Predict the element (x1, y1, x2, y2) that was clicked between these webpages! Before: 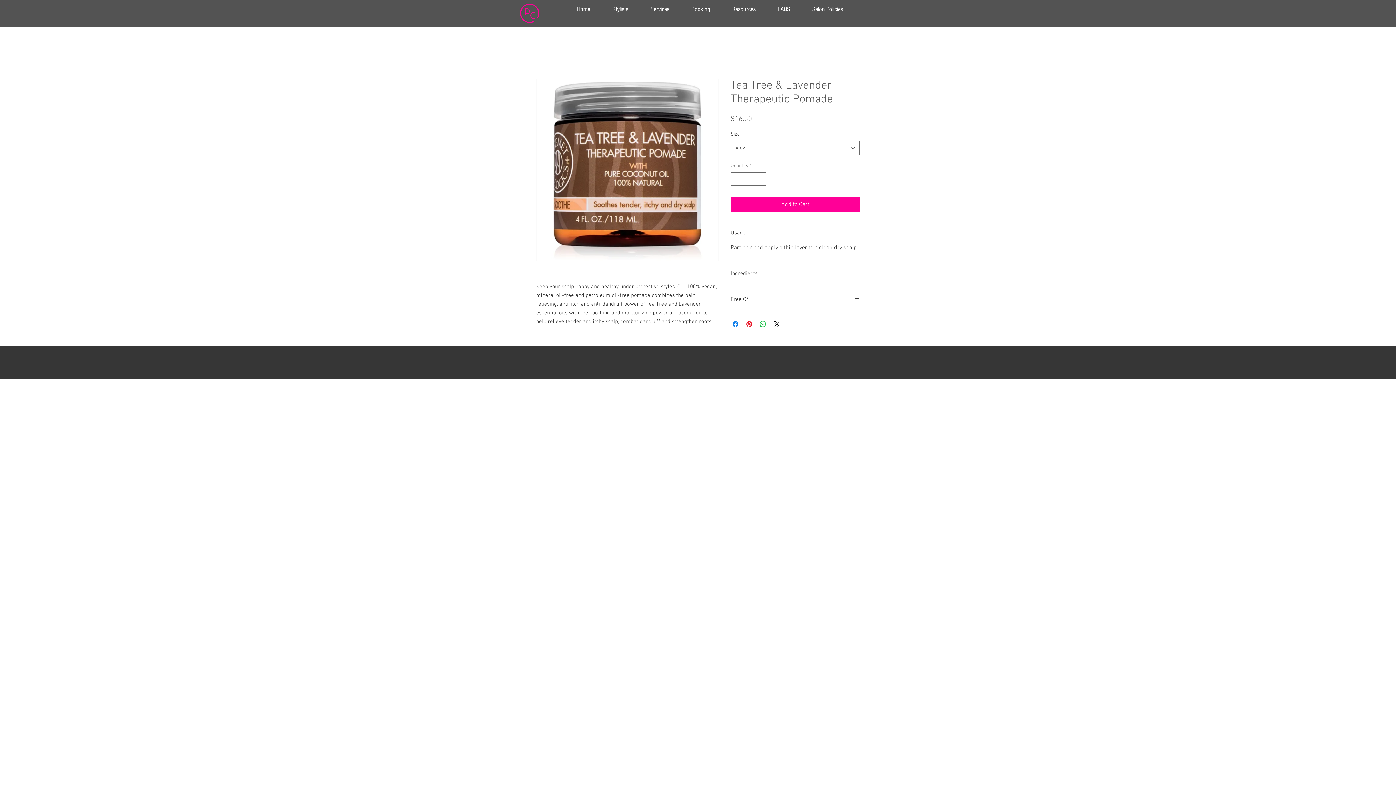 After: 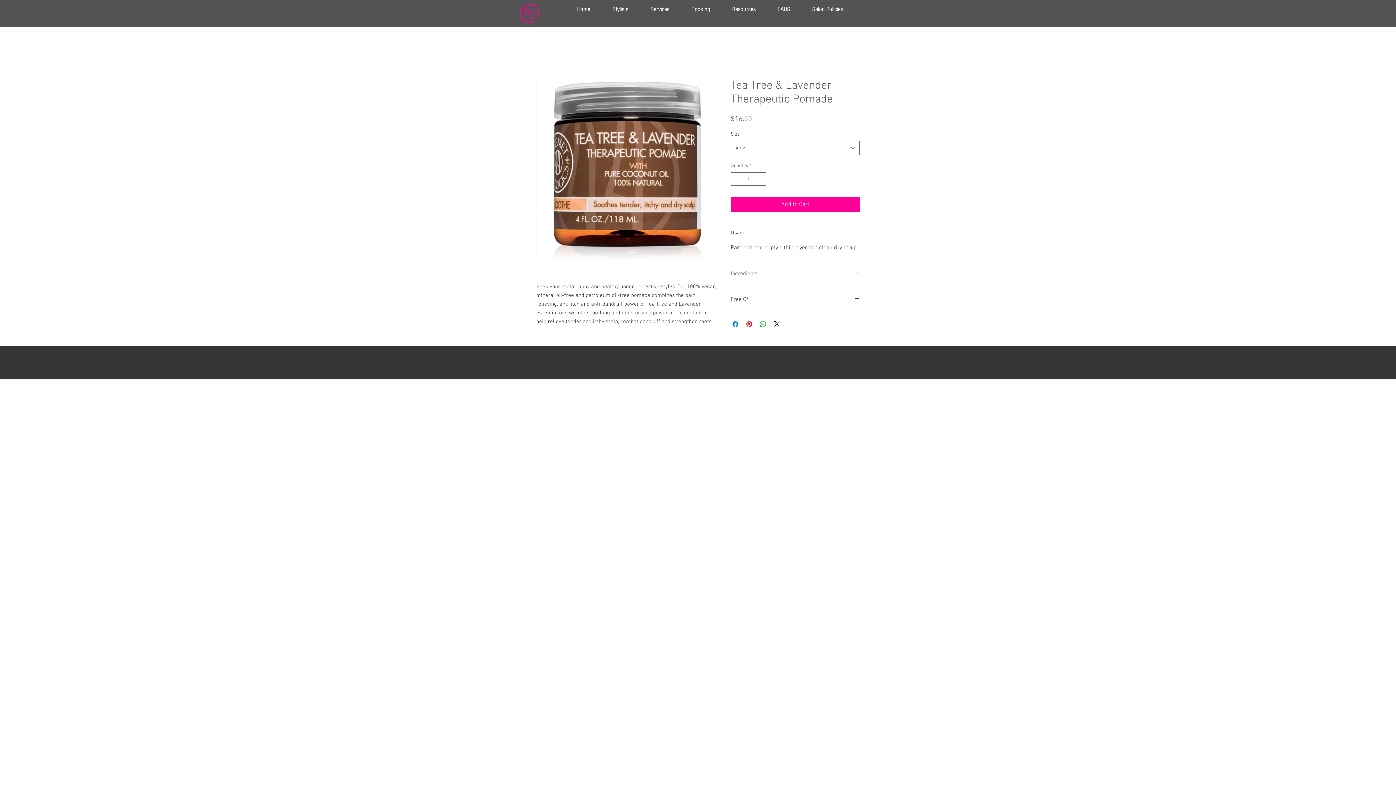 Action: label: Ingredients bbox: (730, 270, 860, 278)